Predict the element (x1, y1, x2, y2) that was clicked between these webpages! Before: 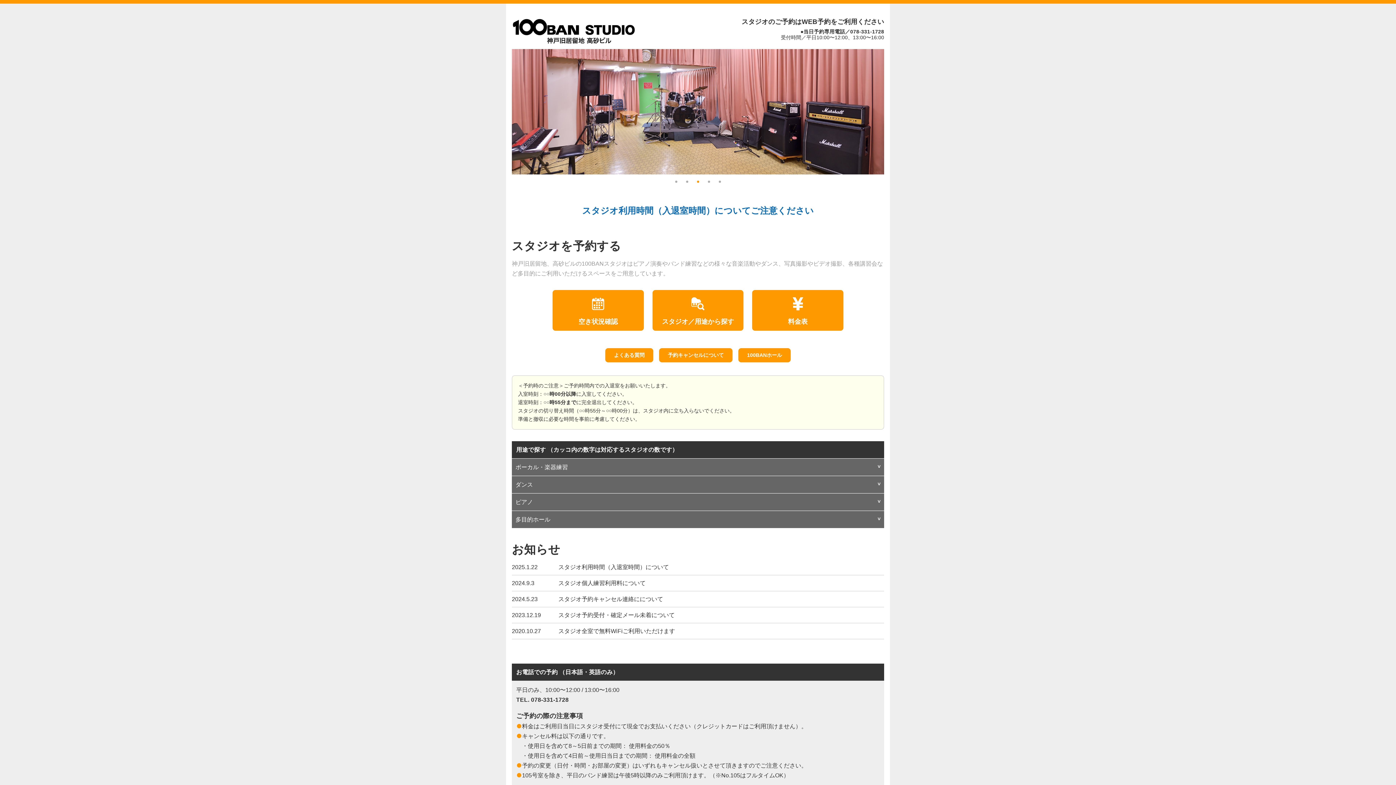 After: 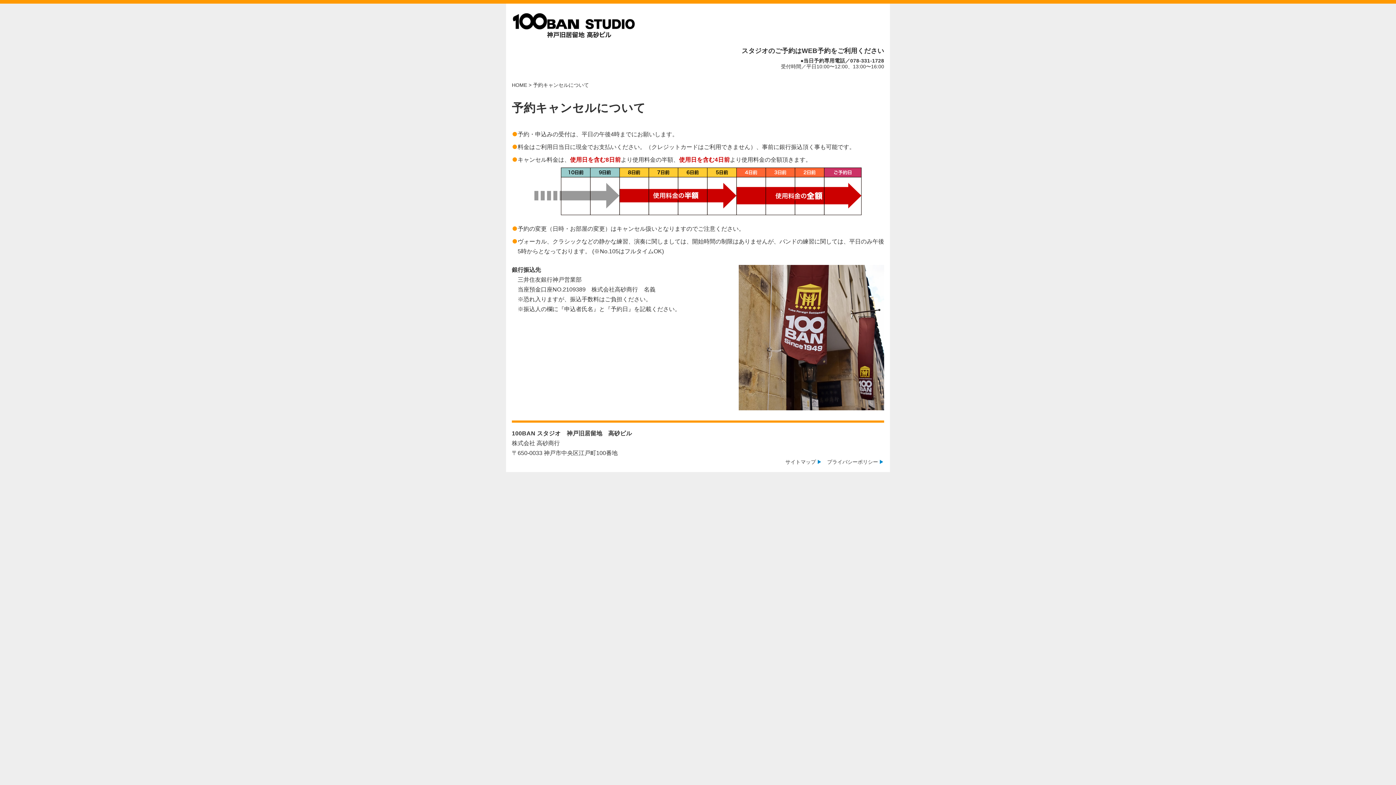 Action: bbox: (659, 348, 732, 362) label: 予約キャンセルについて